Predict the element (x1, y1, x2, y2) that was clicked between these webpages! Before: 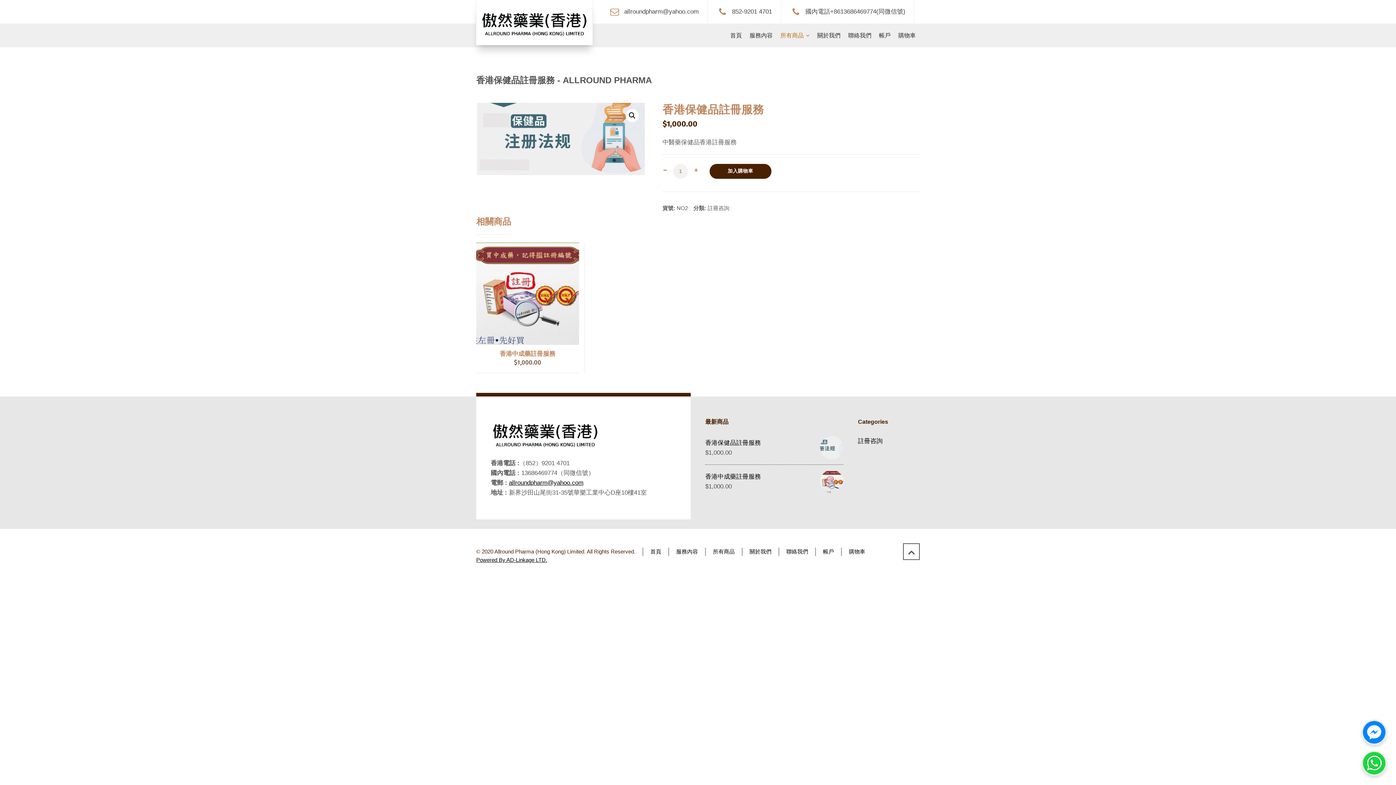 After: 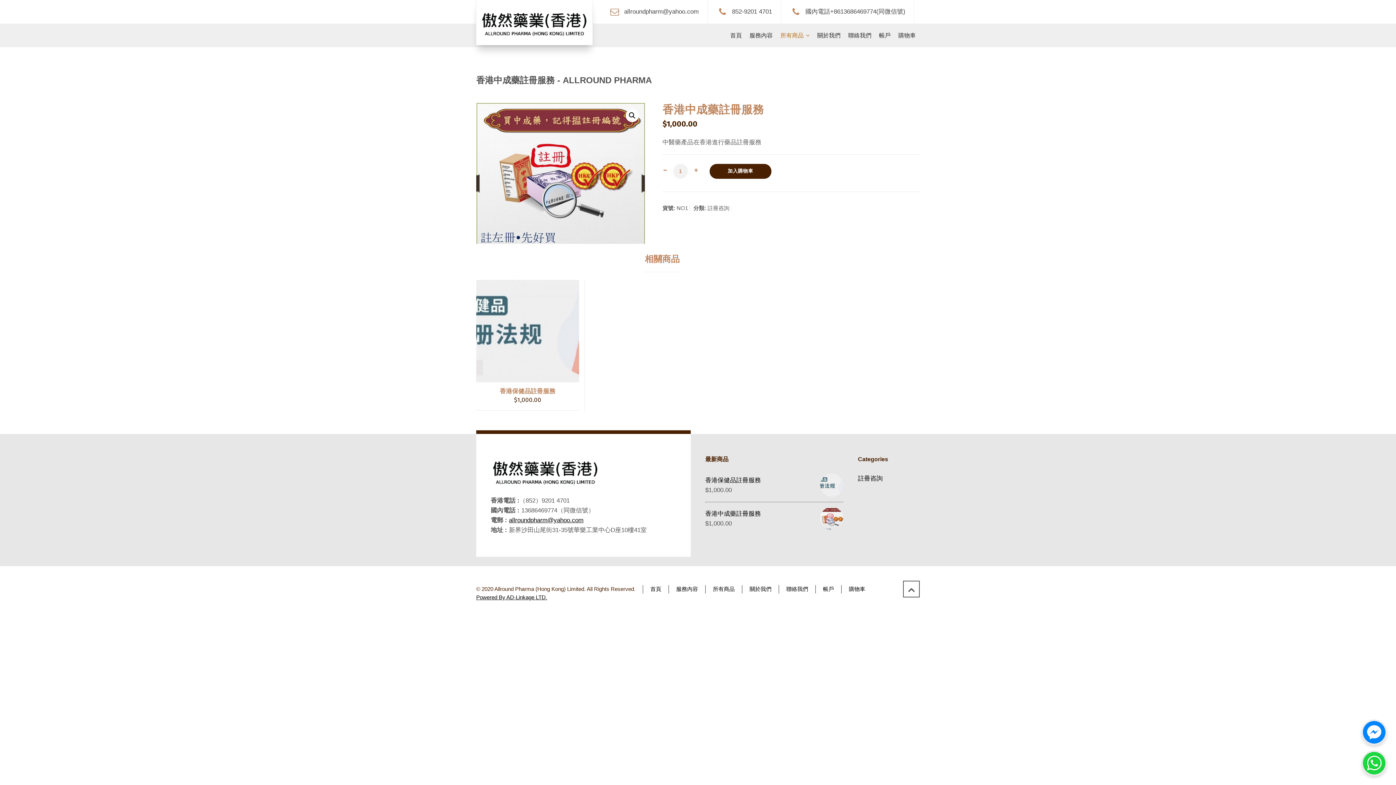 Action: label: 香港中成藥註冊服務 bbox: (481, 350, 573, 357)